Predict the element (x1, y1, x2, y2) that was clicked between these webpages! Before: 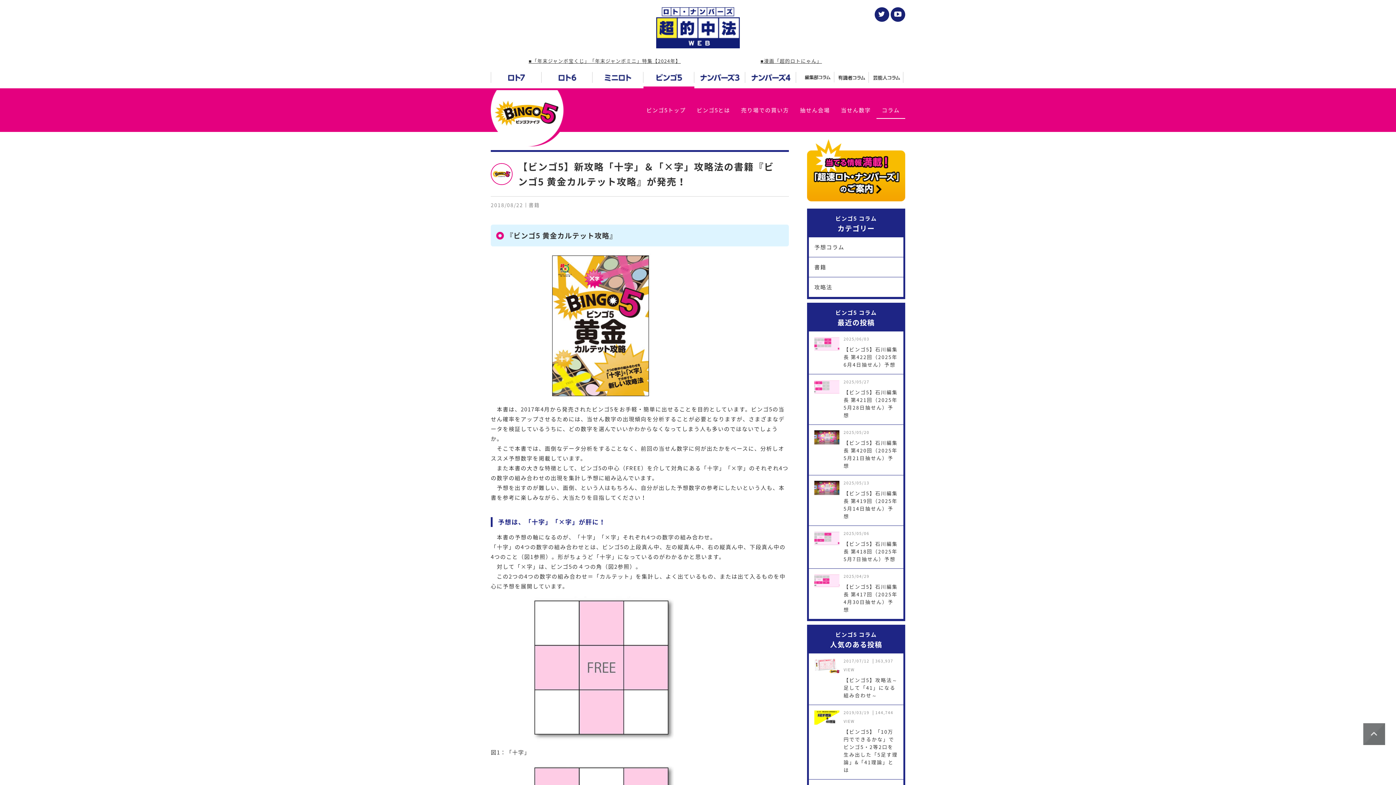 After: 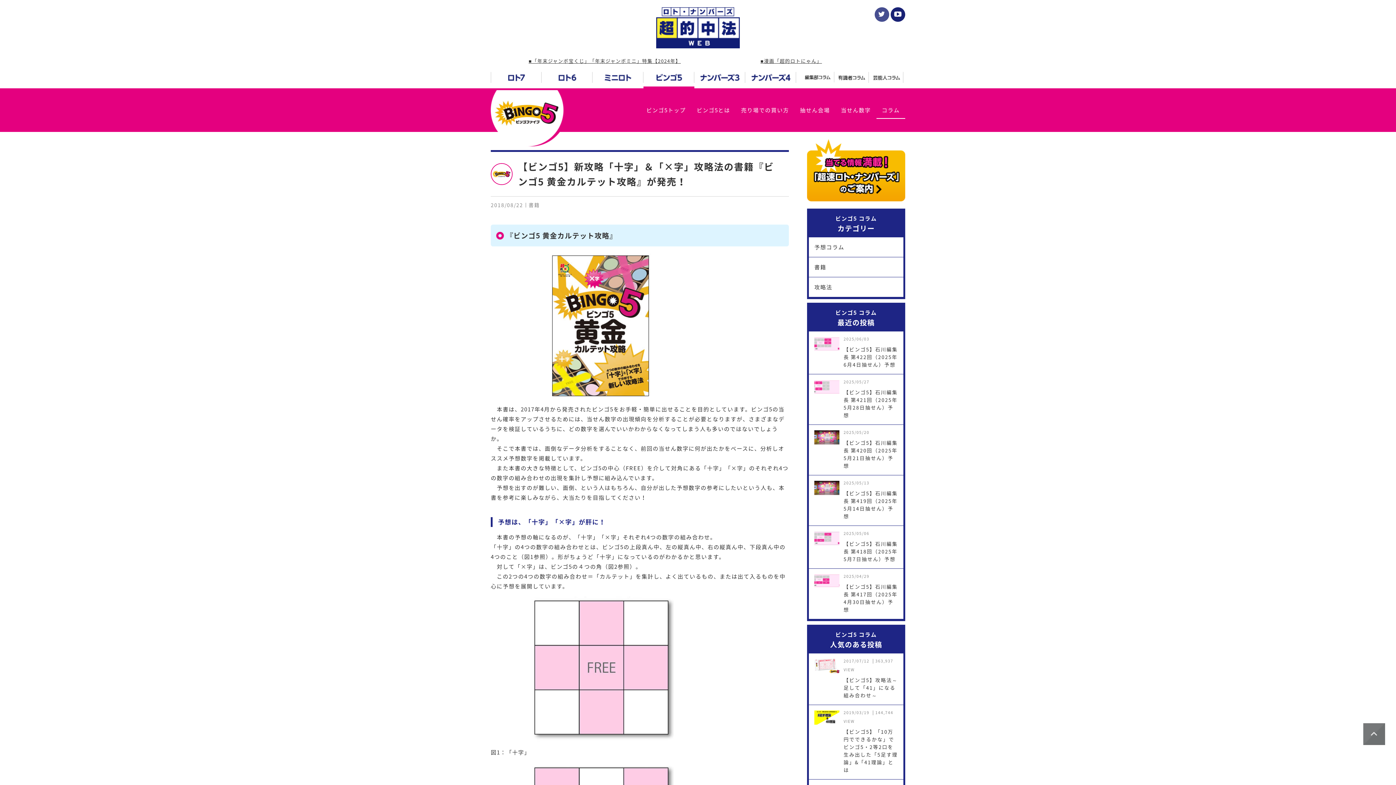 Action: bbox: (874, 7, 889, 21)